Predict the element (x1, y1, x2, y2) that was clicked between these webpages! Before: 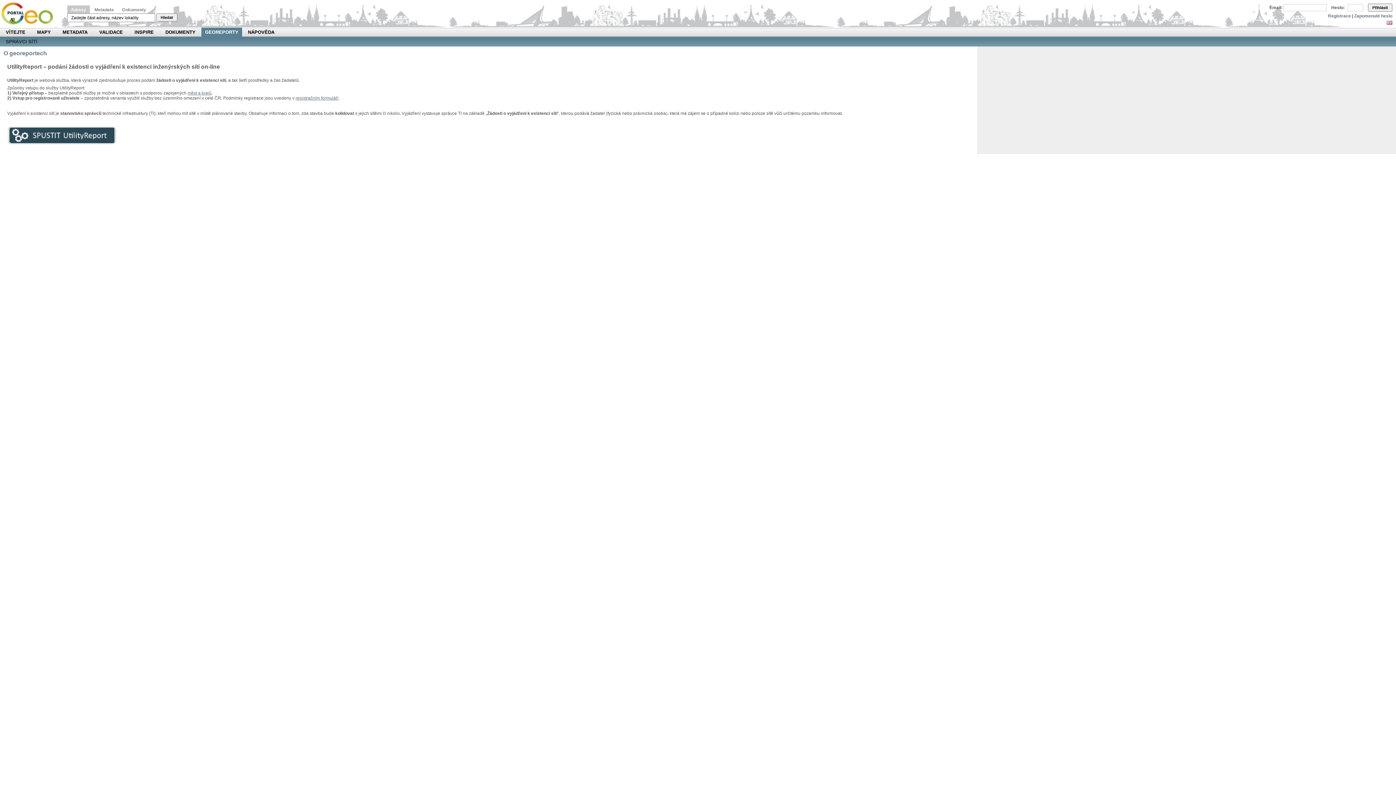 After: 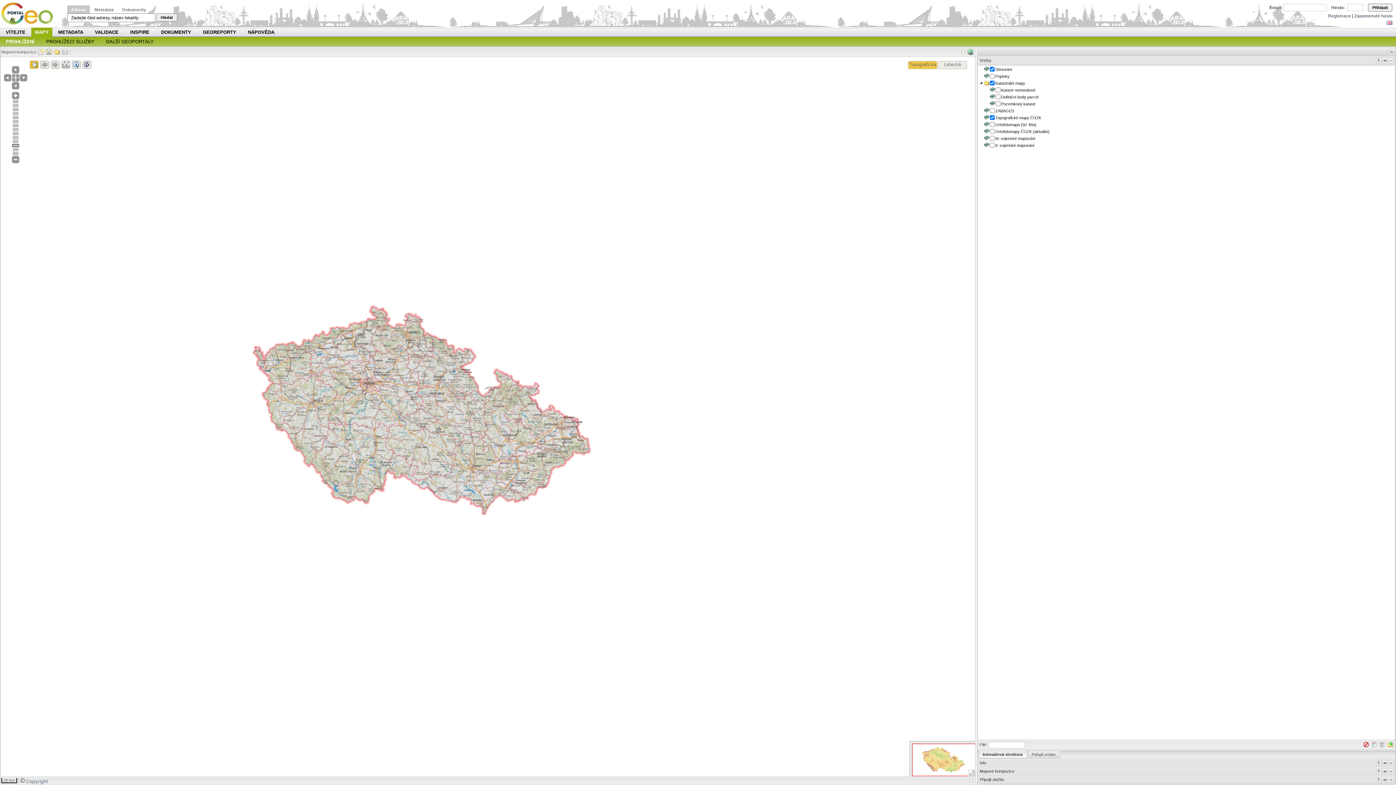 Action: bbox: (37, 27, 50, 37) label: MAPY